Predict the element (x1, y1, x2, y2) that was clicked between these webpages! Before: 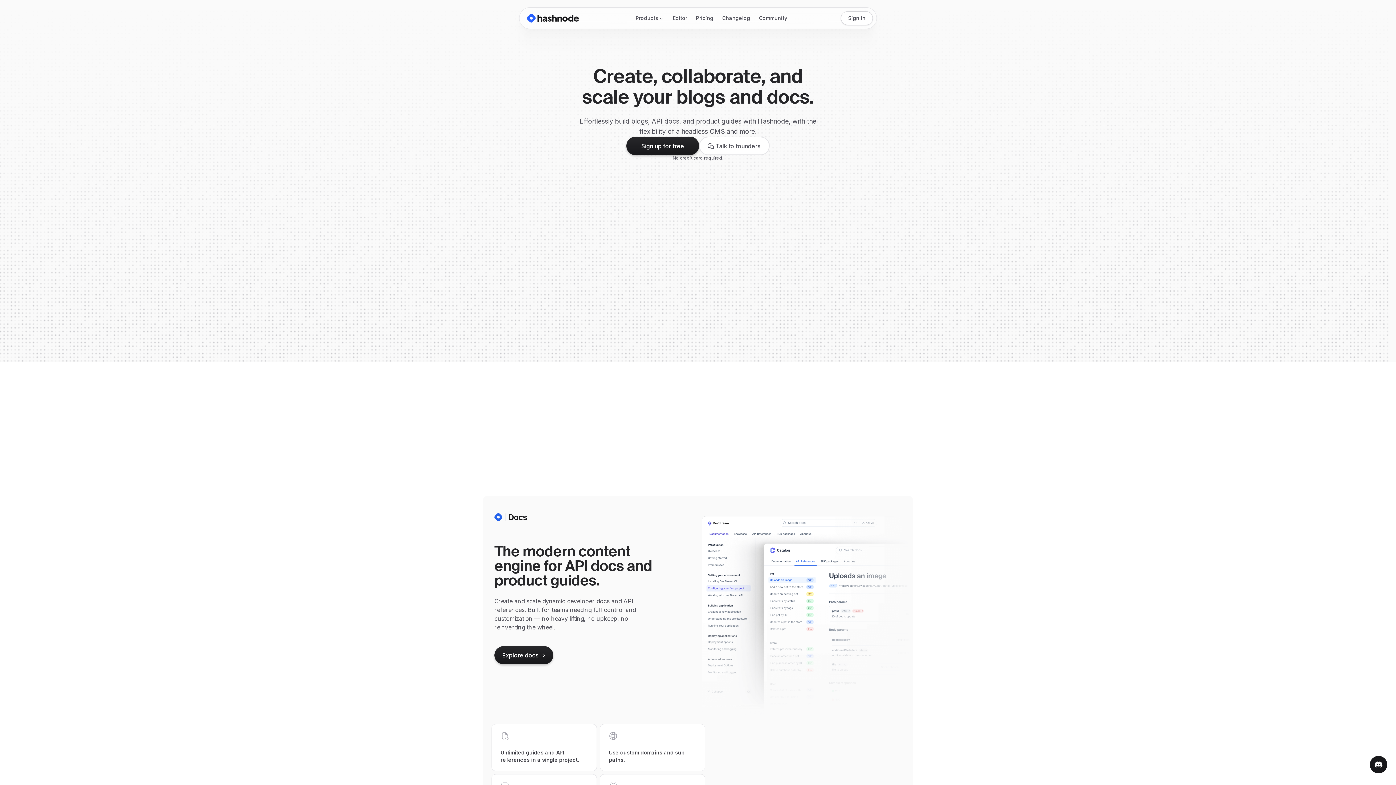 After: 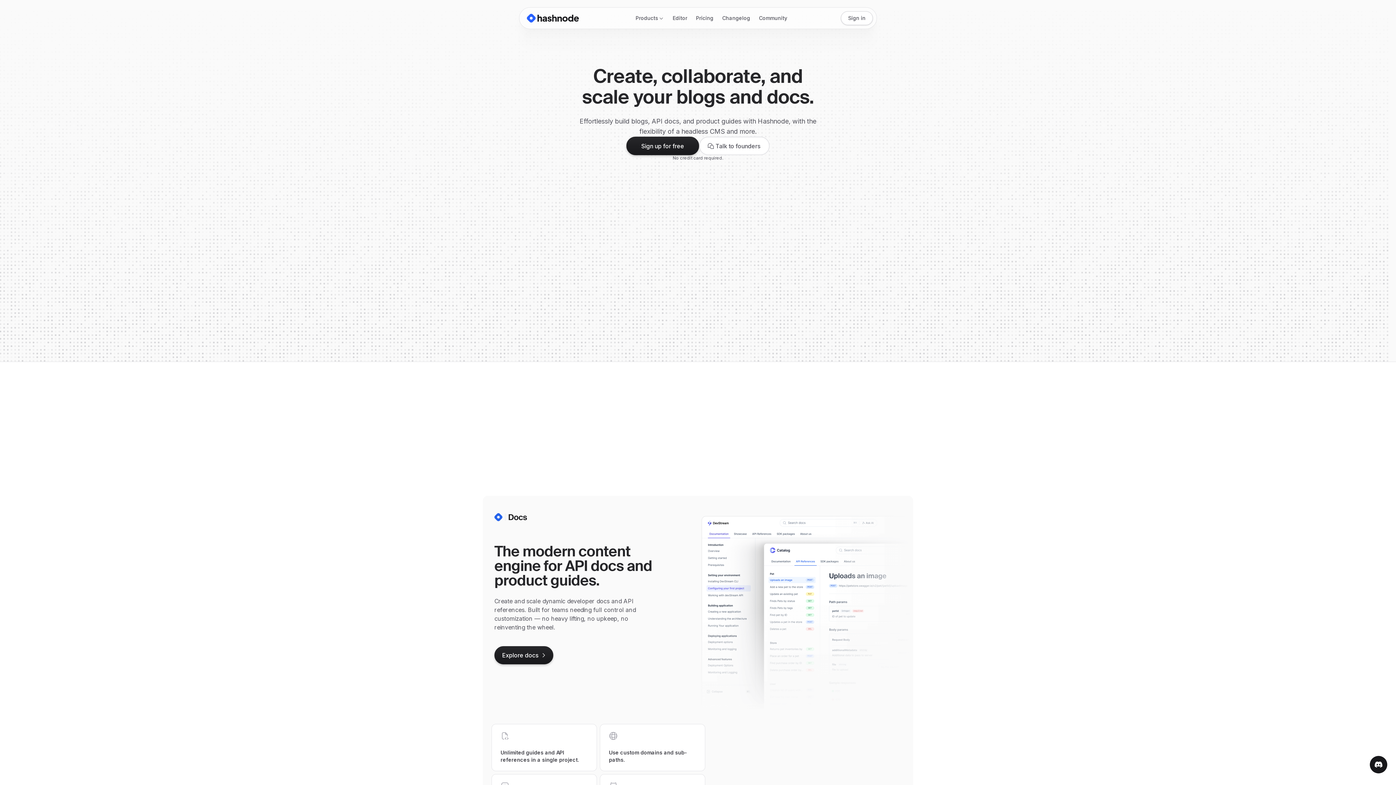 Action: bbox: (712, 418, 746, 429)